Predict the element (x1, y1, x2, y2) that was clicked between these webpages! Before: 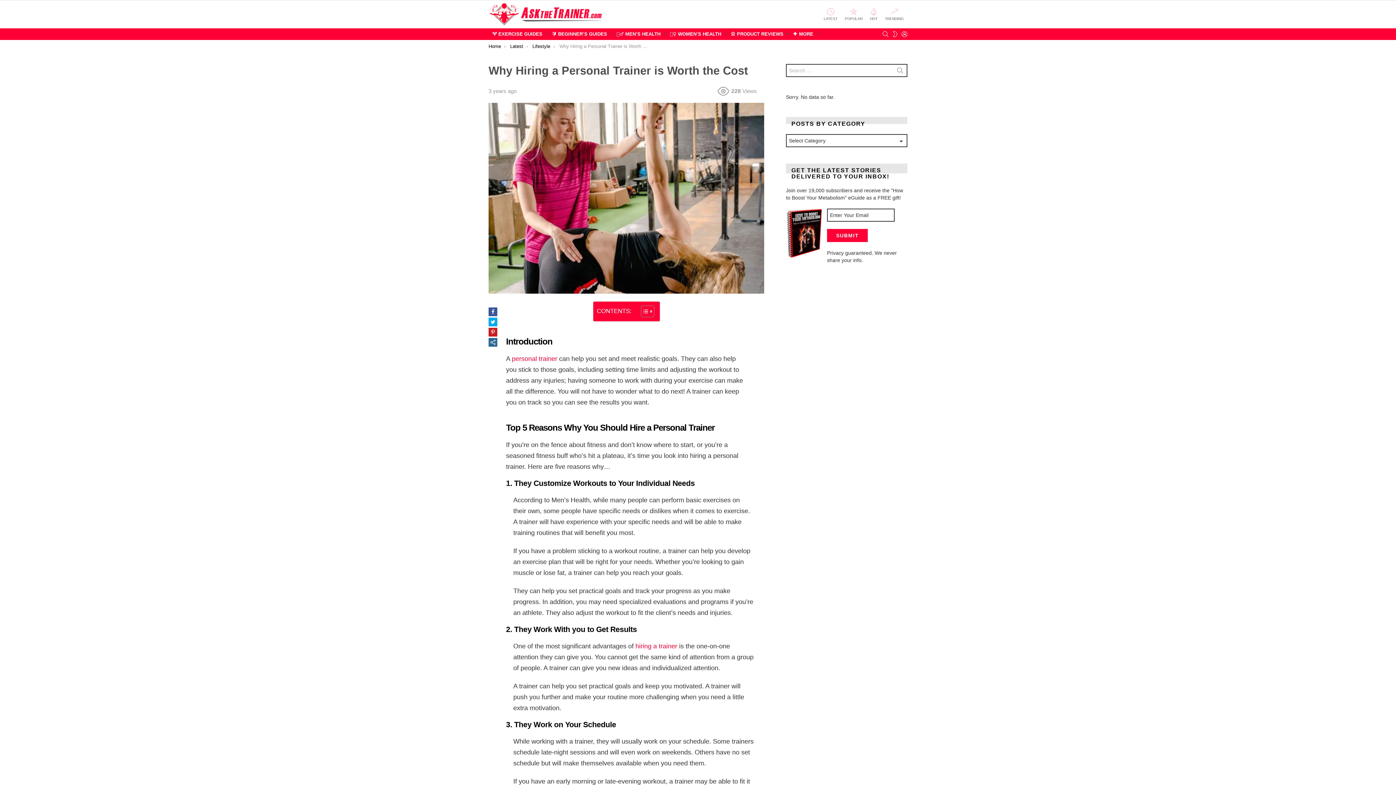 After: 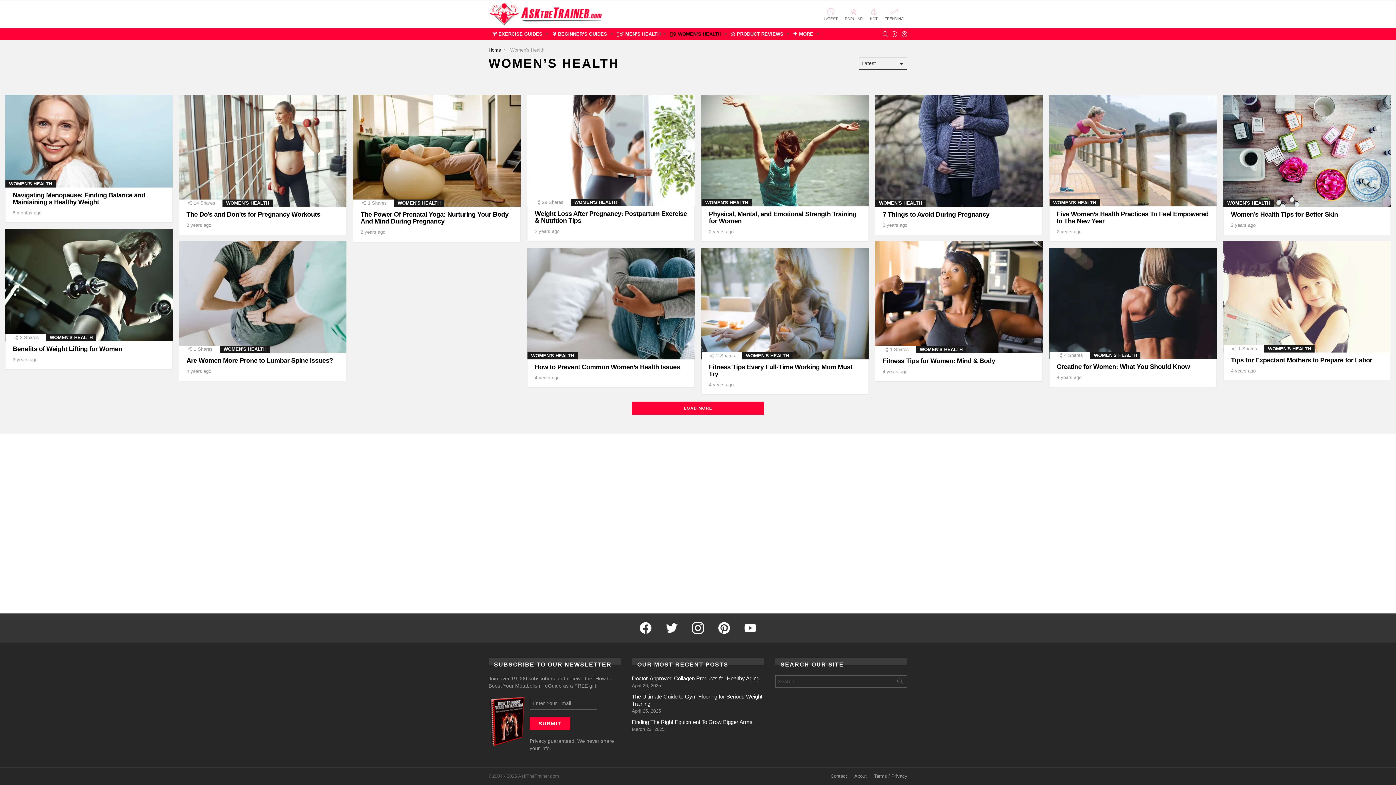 Action: label: 🧍‍♀️ WOMEN’S HEALTH bbox: (666, 28, 727, 39)